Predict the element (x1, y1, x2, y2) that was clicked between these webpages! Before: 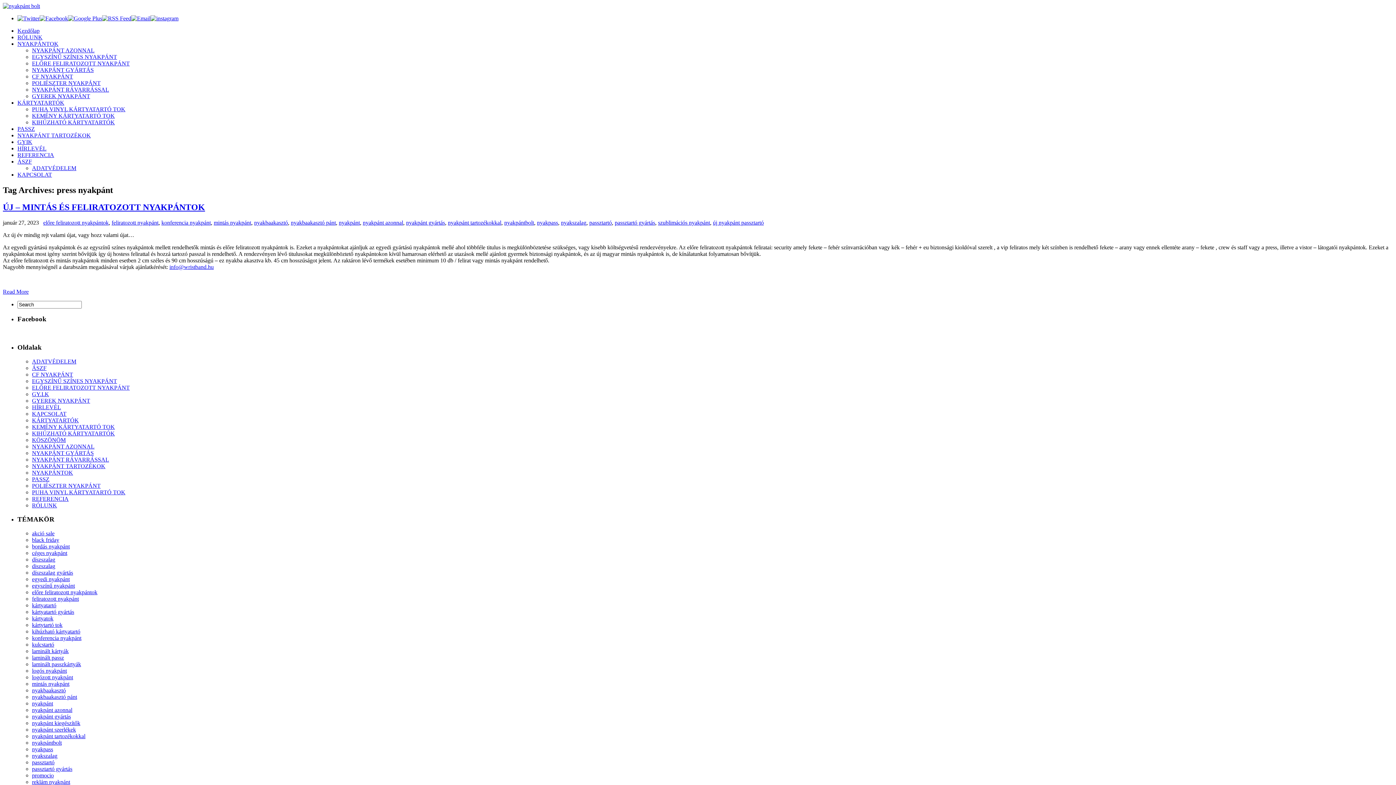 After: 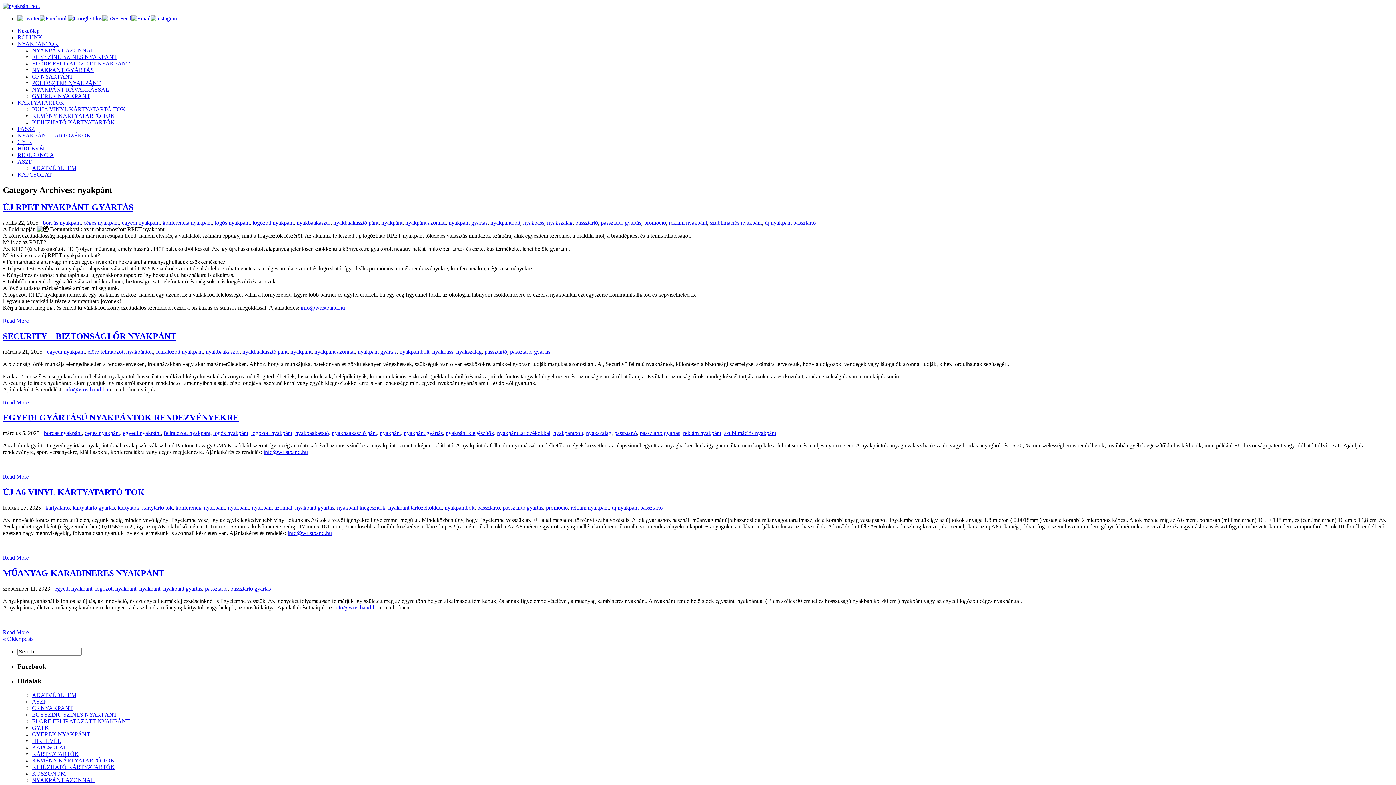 Action: label: nyakpánt bbox: (32, 700, 53, 706)